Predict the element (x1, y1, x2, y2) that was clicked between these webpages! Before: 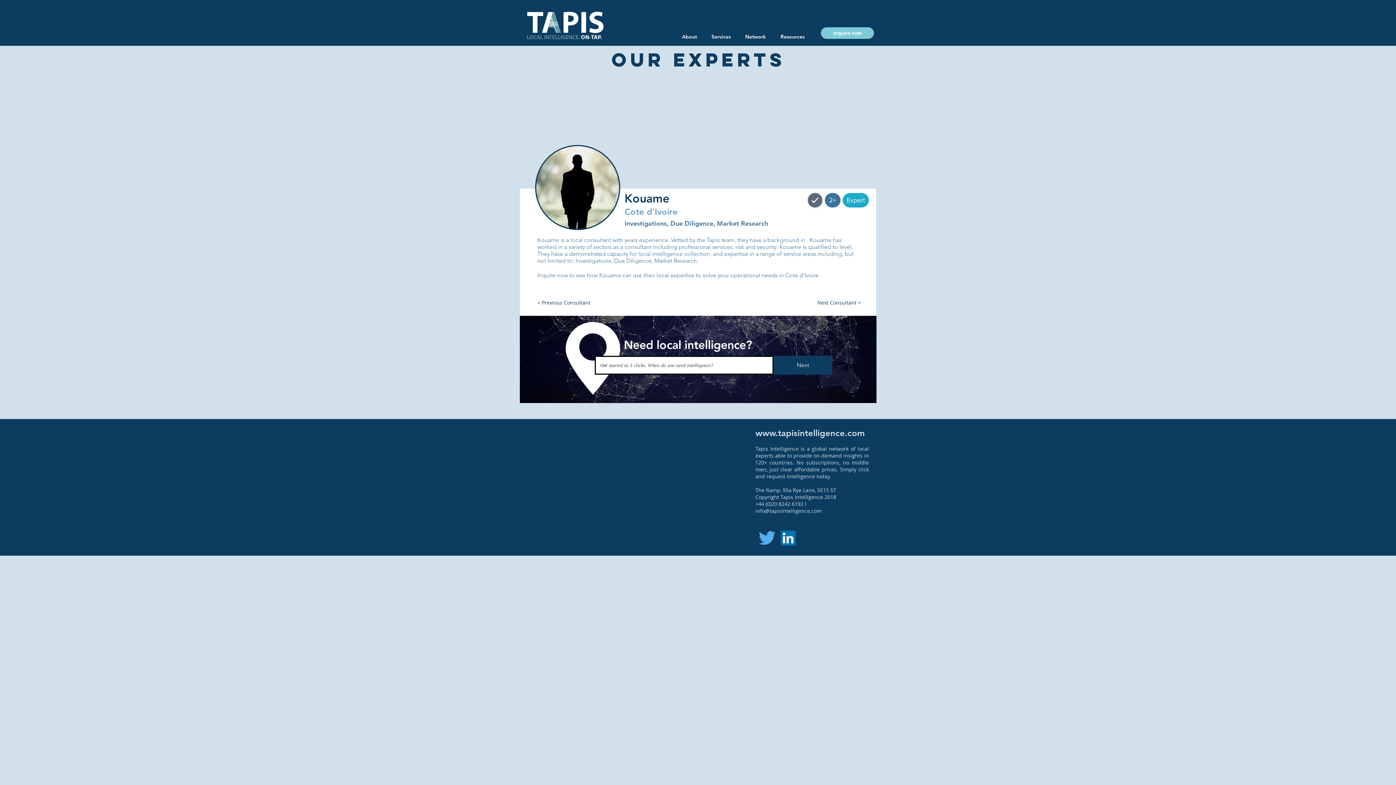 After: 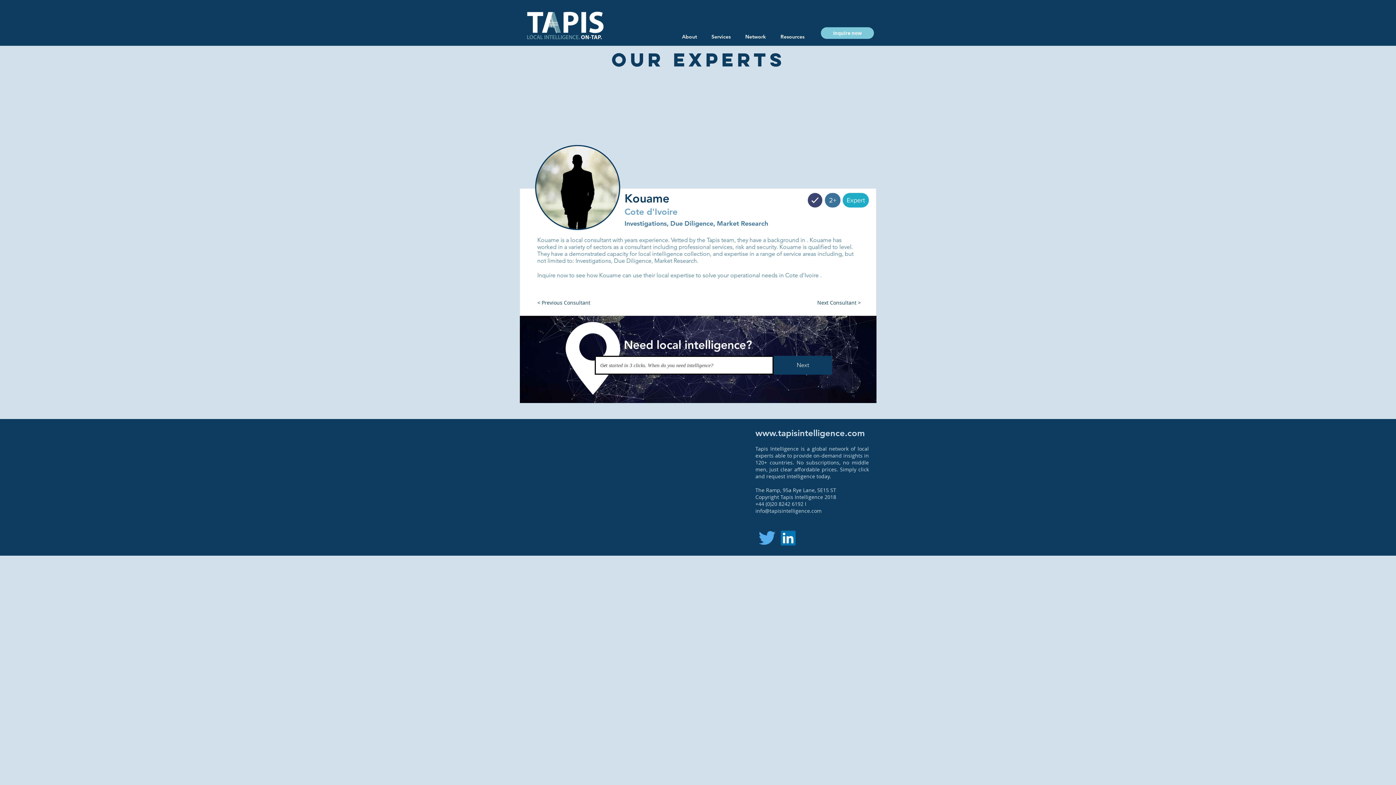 Action: label: Shop bbox: (808, 193, 822, 207)